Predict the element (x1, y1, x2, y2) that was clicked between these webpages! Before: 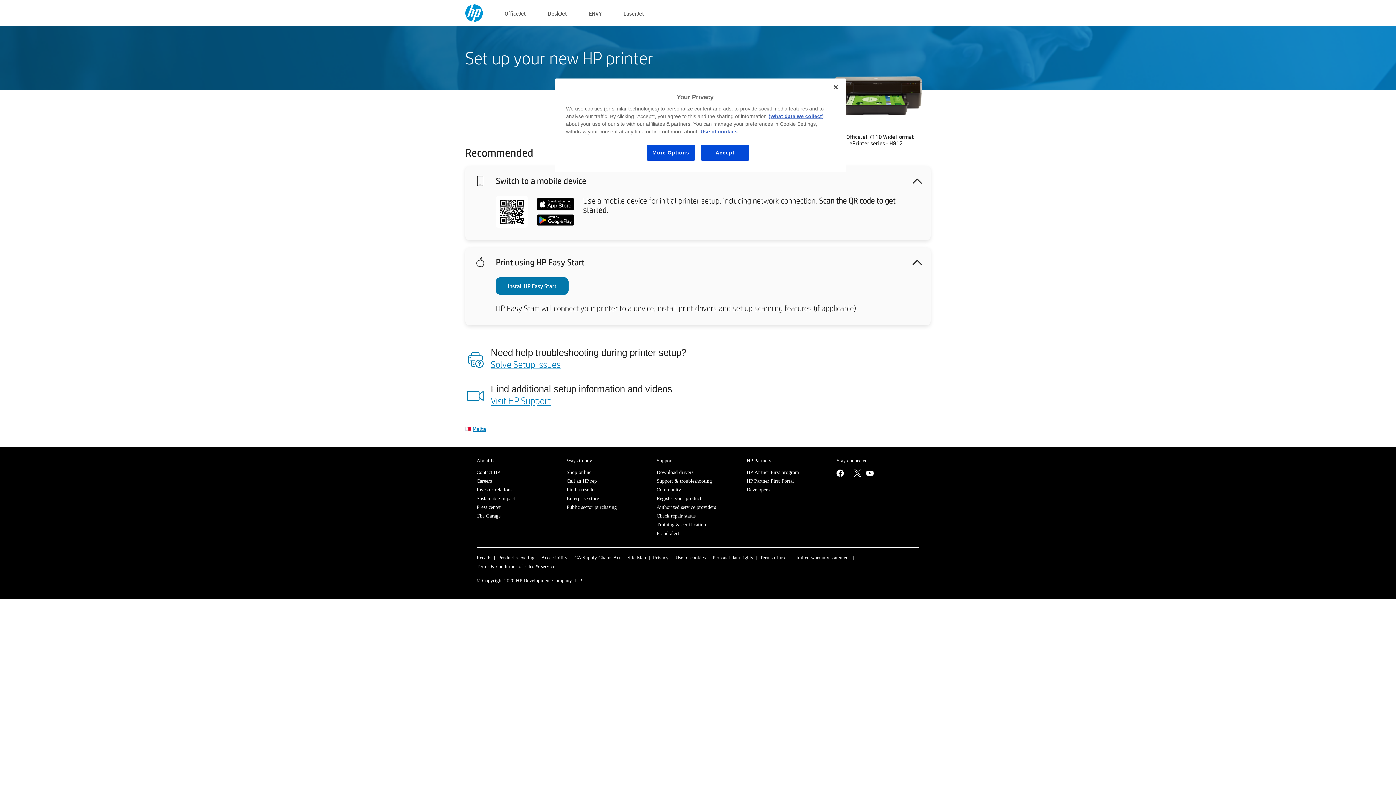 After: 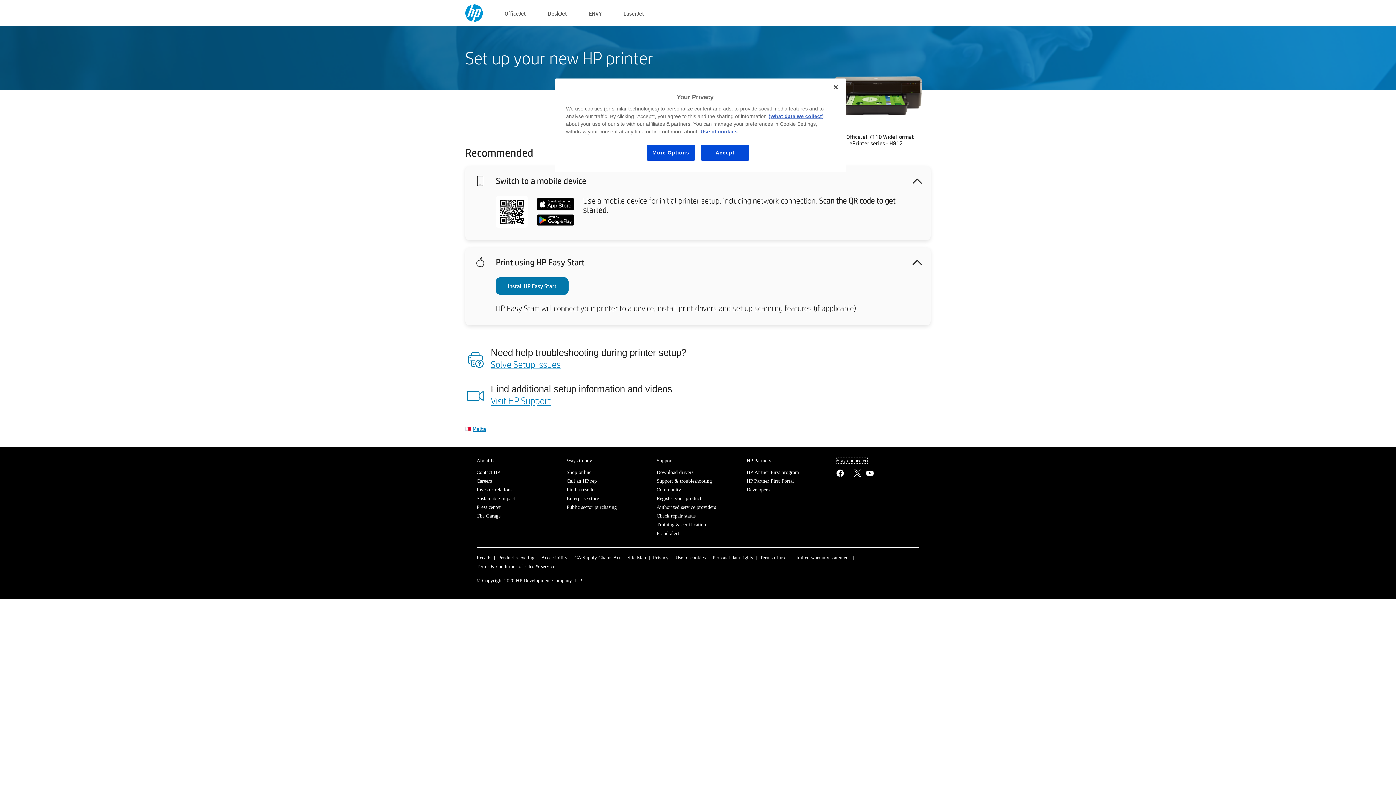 Action: bbox: (836, 458, 867, 463) label: Stay connected